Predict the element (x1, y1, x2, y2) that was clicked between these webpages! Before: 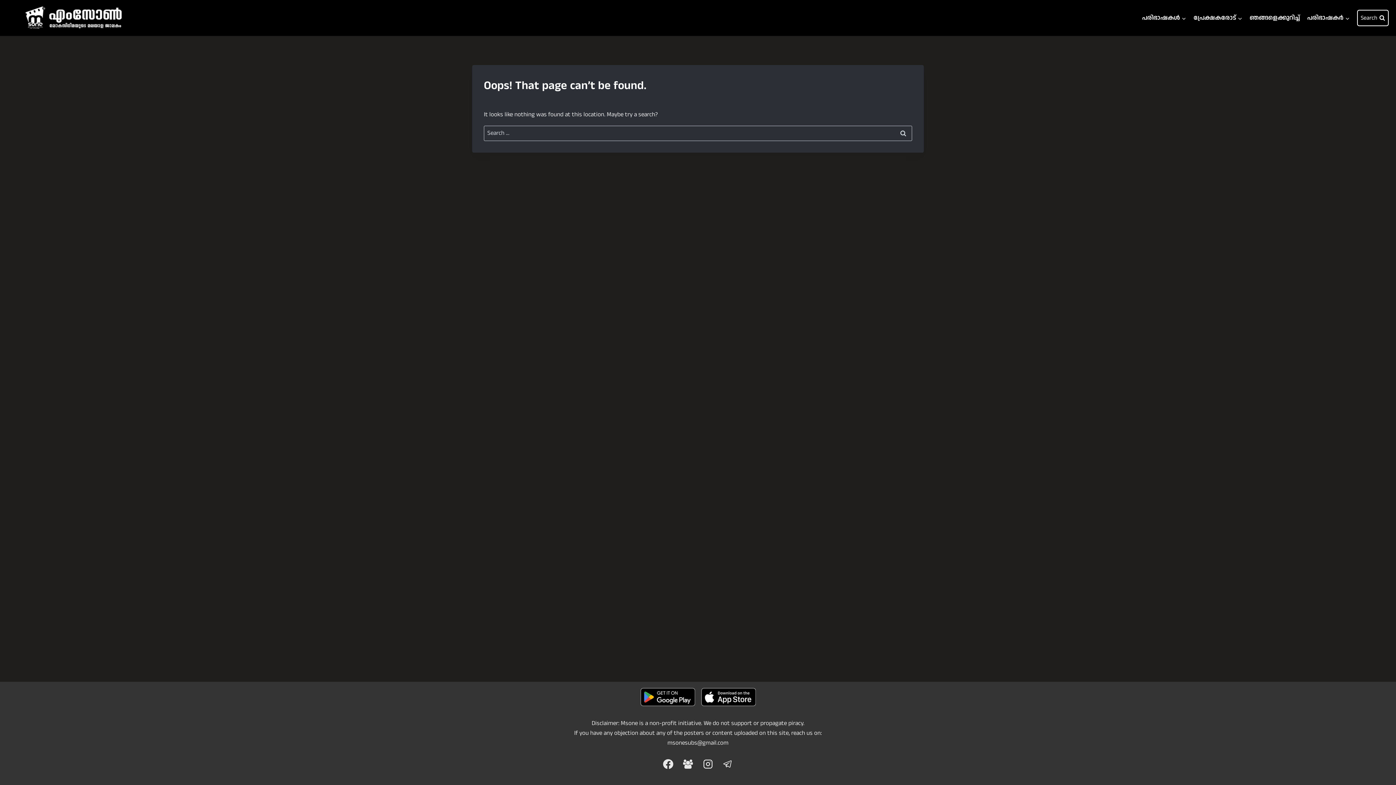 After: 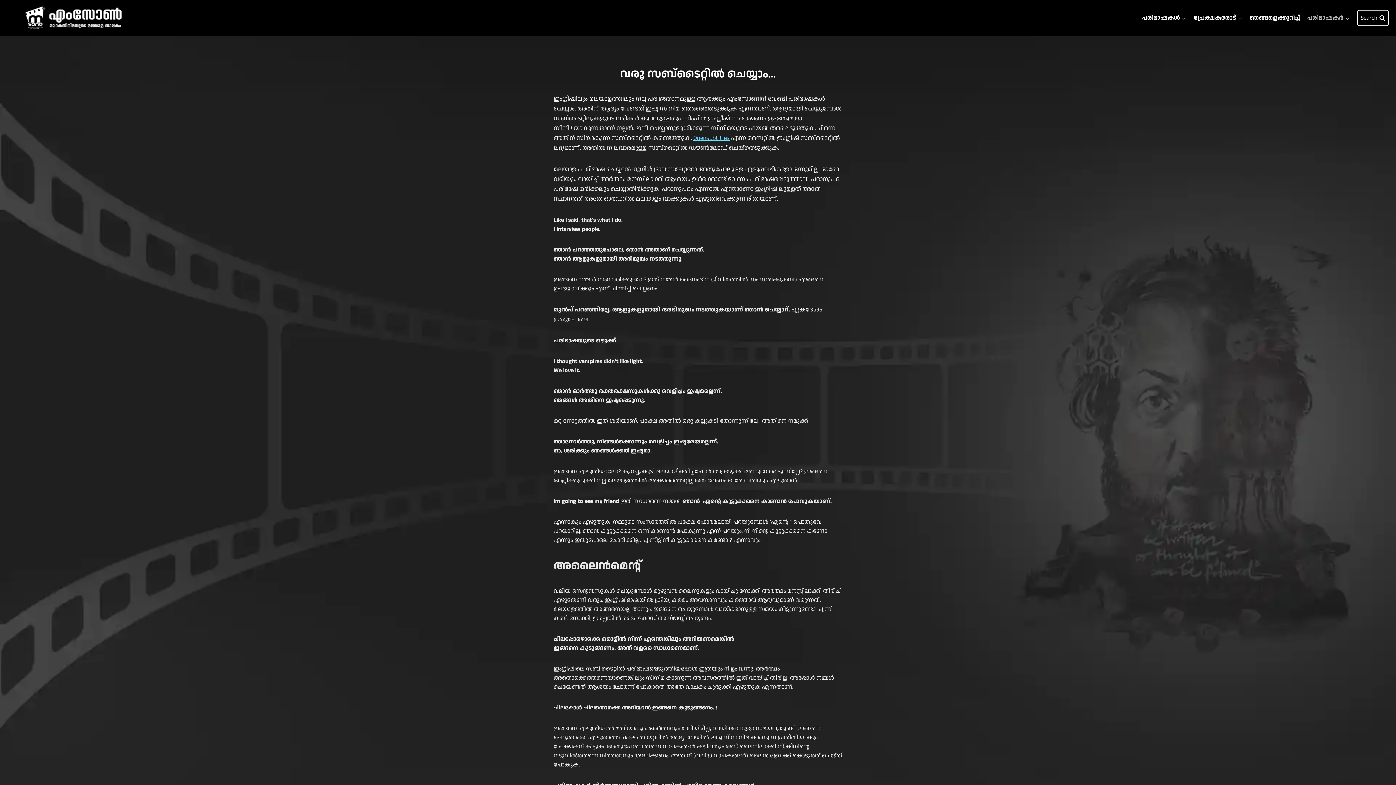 Action: label: പരിഭാഷകർ bbox: (1303, 9, 1353, 26)